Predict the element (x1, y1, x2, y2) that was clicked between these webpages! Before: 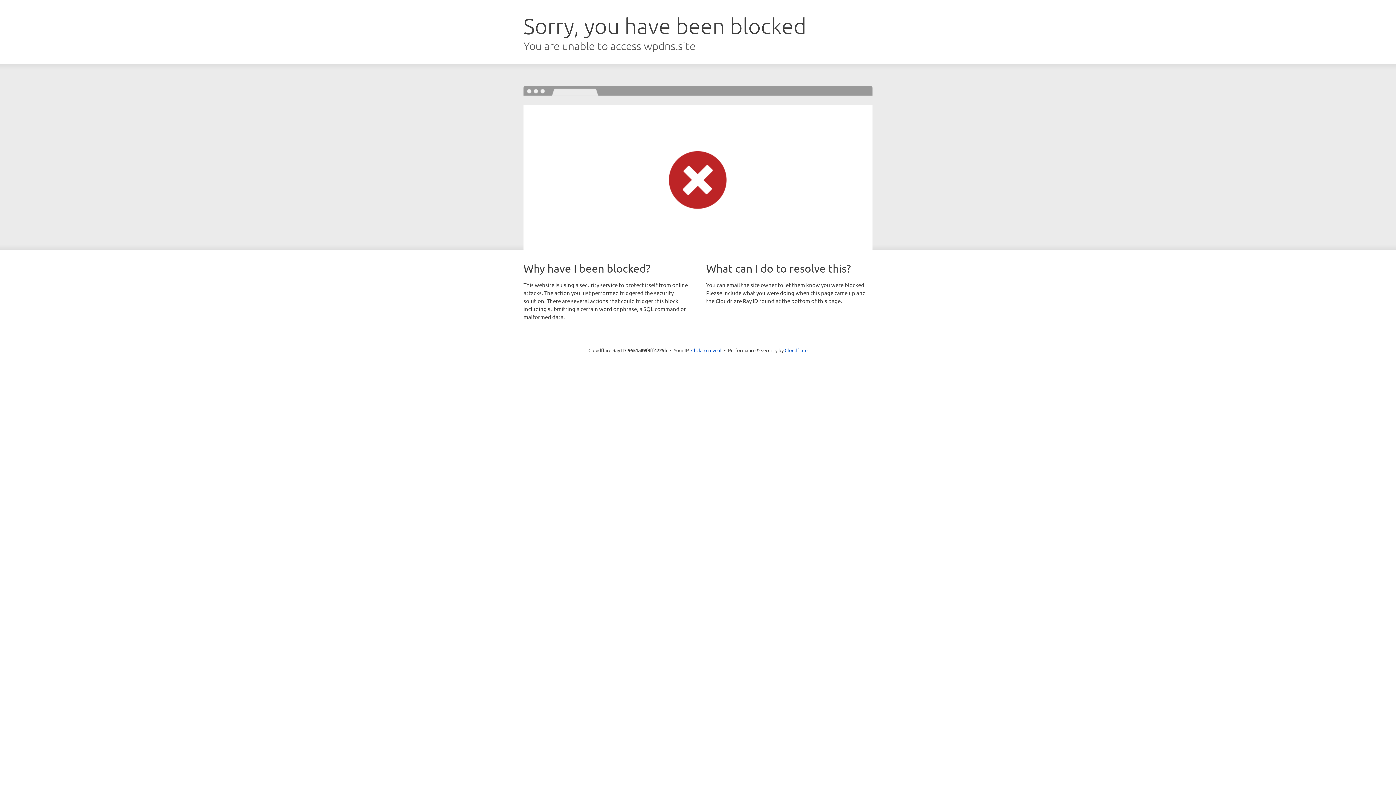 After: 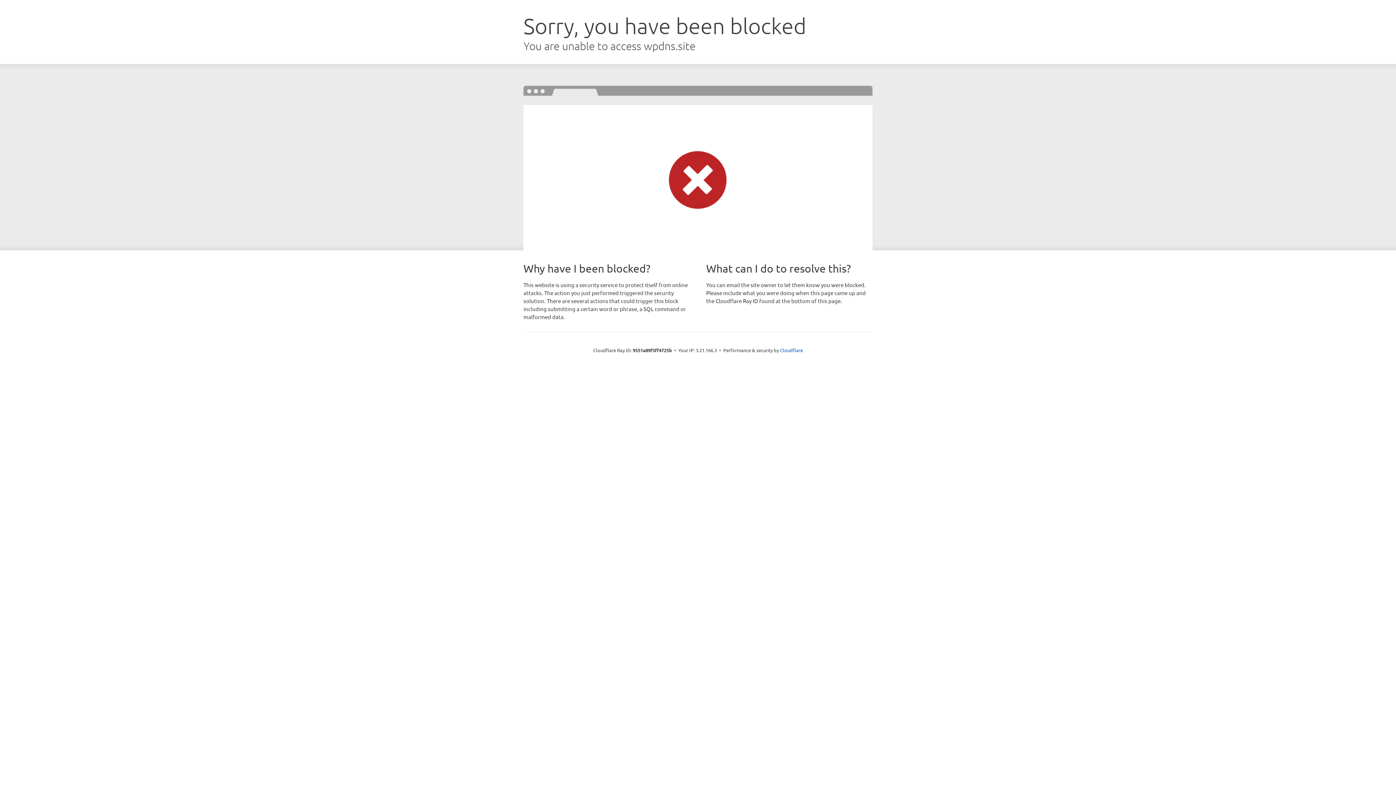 Action: bbox: (691, 346, 721, 353) label: Click to reveal